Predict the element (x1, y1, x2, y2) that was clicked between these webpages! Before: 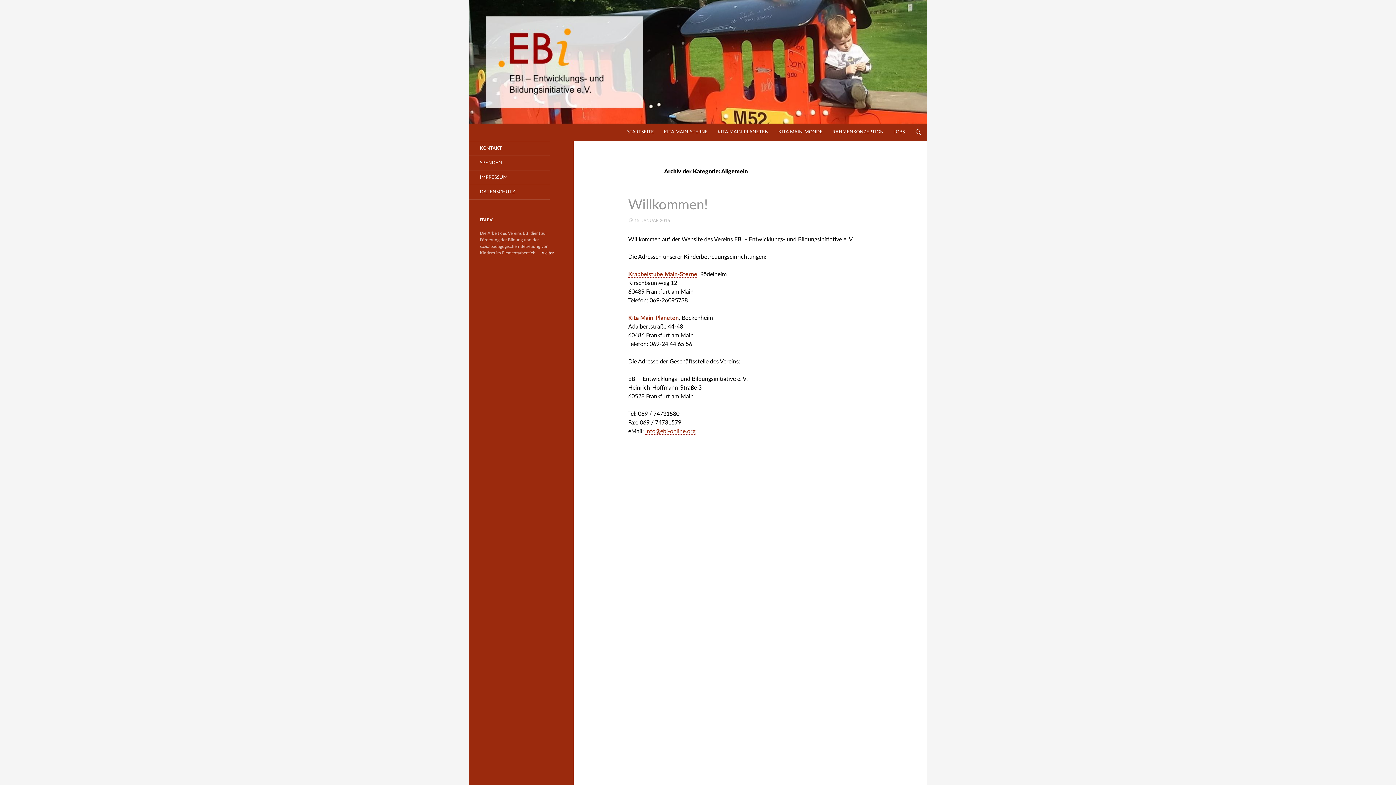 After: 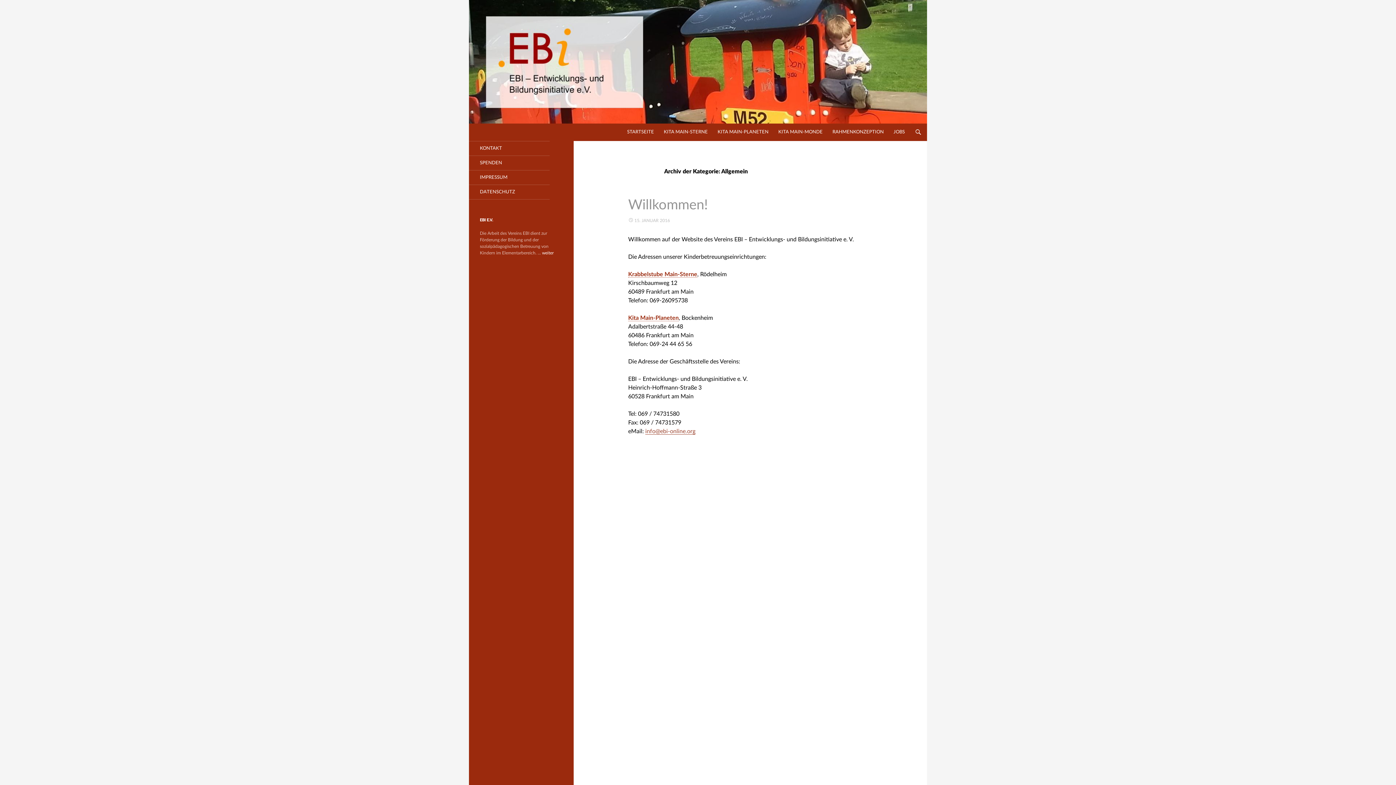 Action: bbox: (645, 428, 695, 434) label: info@ebi-online.org